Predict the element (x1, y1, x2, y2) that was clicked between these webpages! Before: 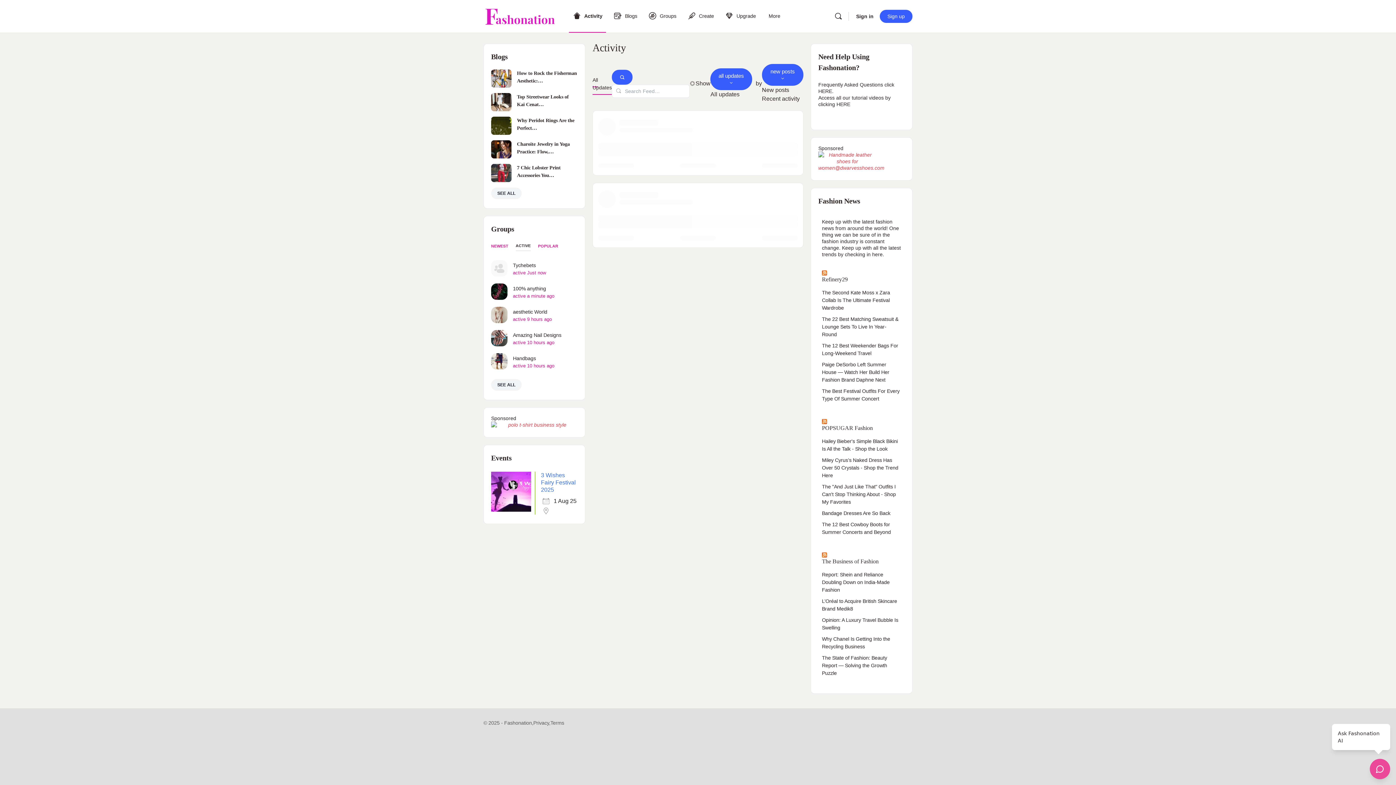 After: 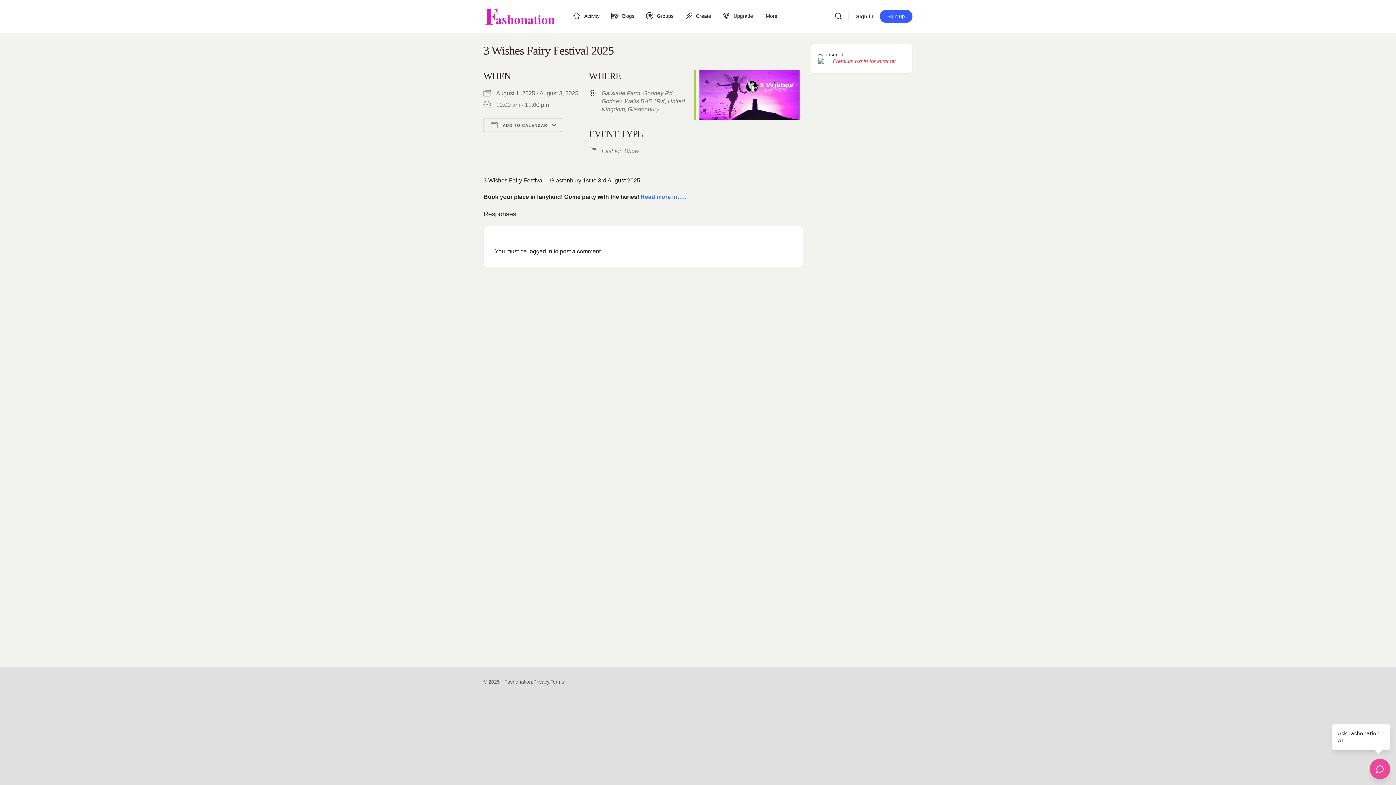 Action: label: 3 Wishes Fairy Festival 2025 bbox: (541, 472, 576, 493)